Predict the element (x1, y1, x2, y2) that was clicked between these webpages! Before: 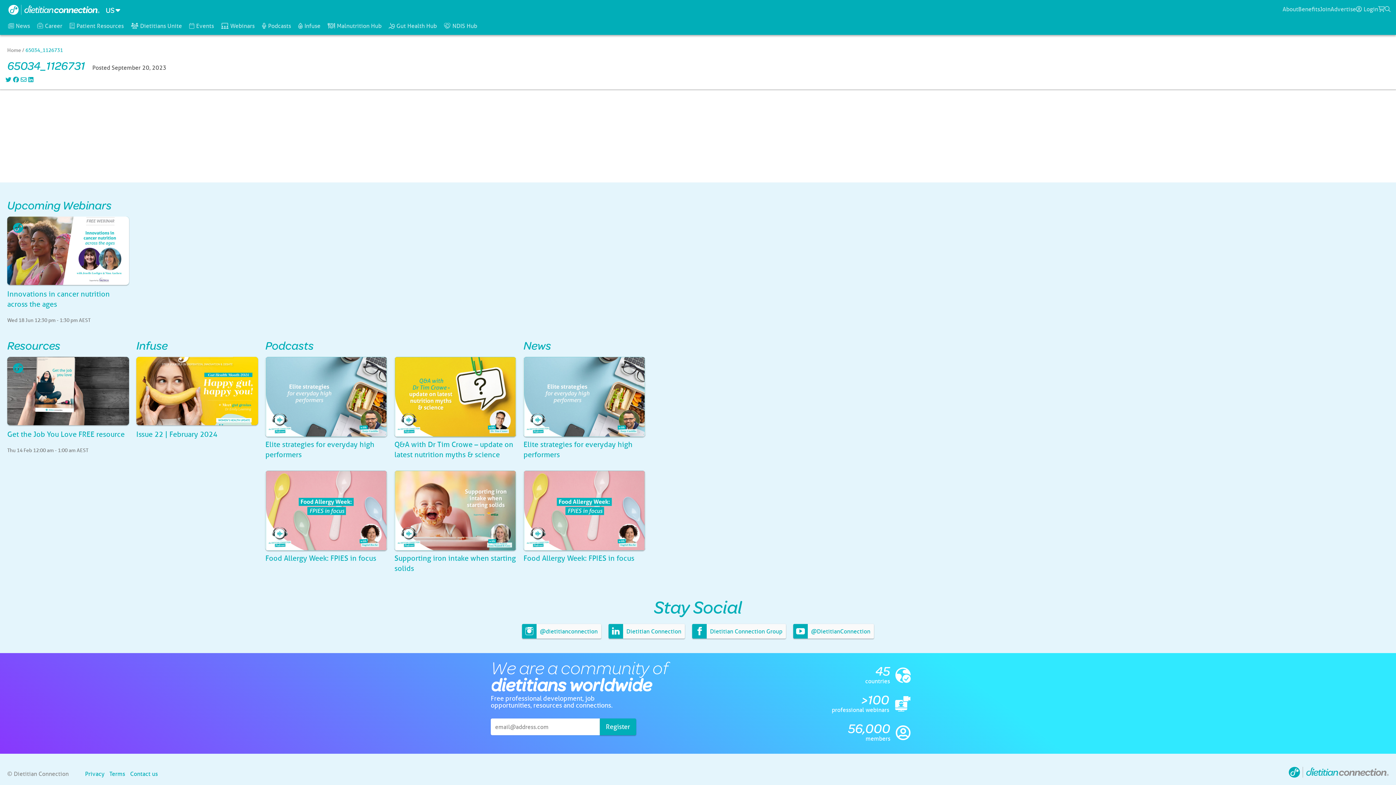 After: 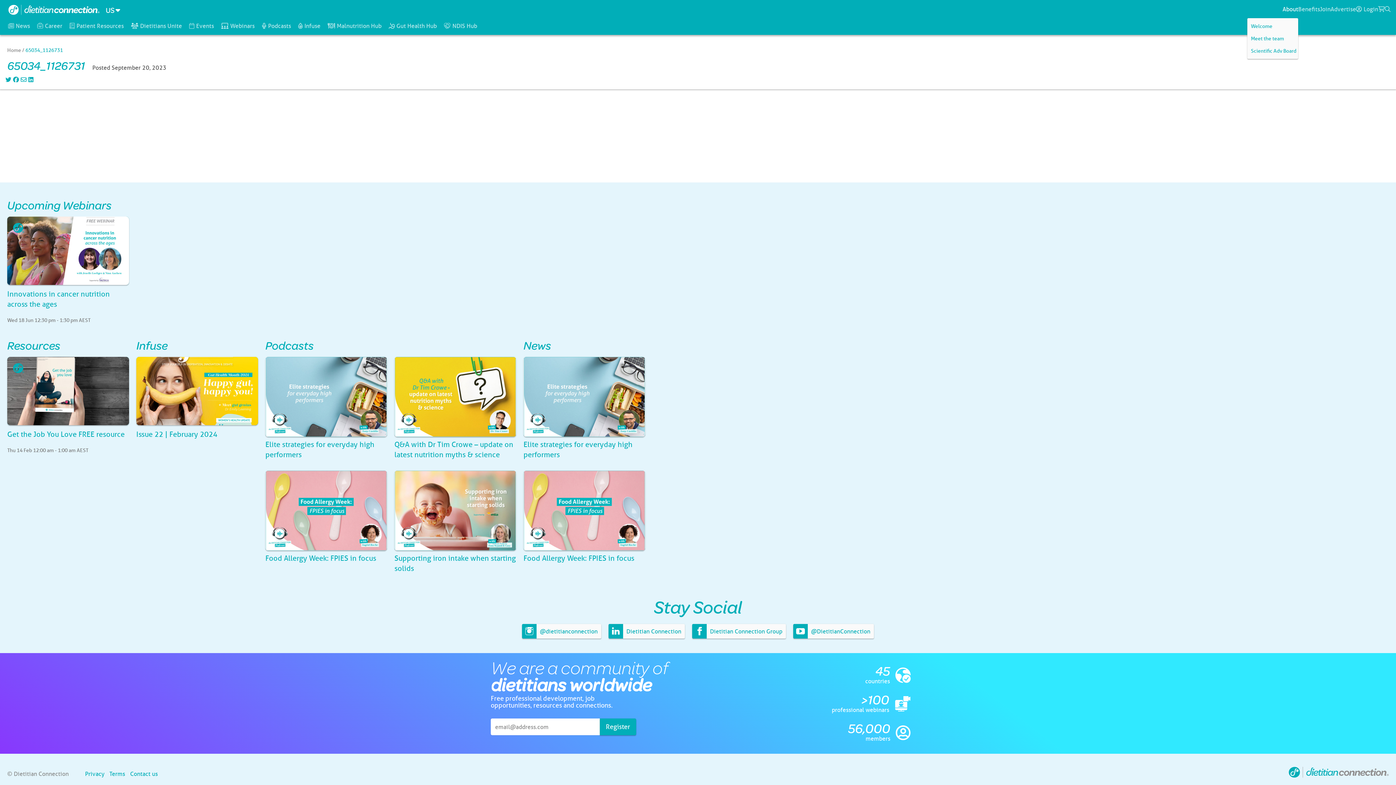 Action: bbox: (1282, 0, 1298, 18) label: About